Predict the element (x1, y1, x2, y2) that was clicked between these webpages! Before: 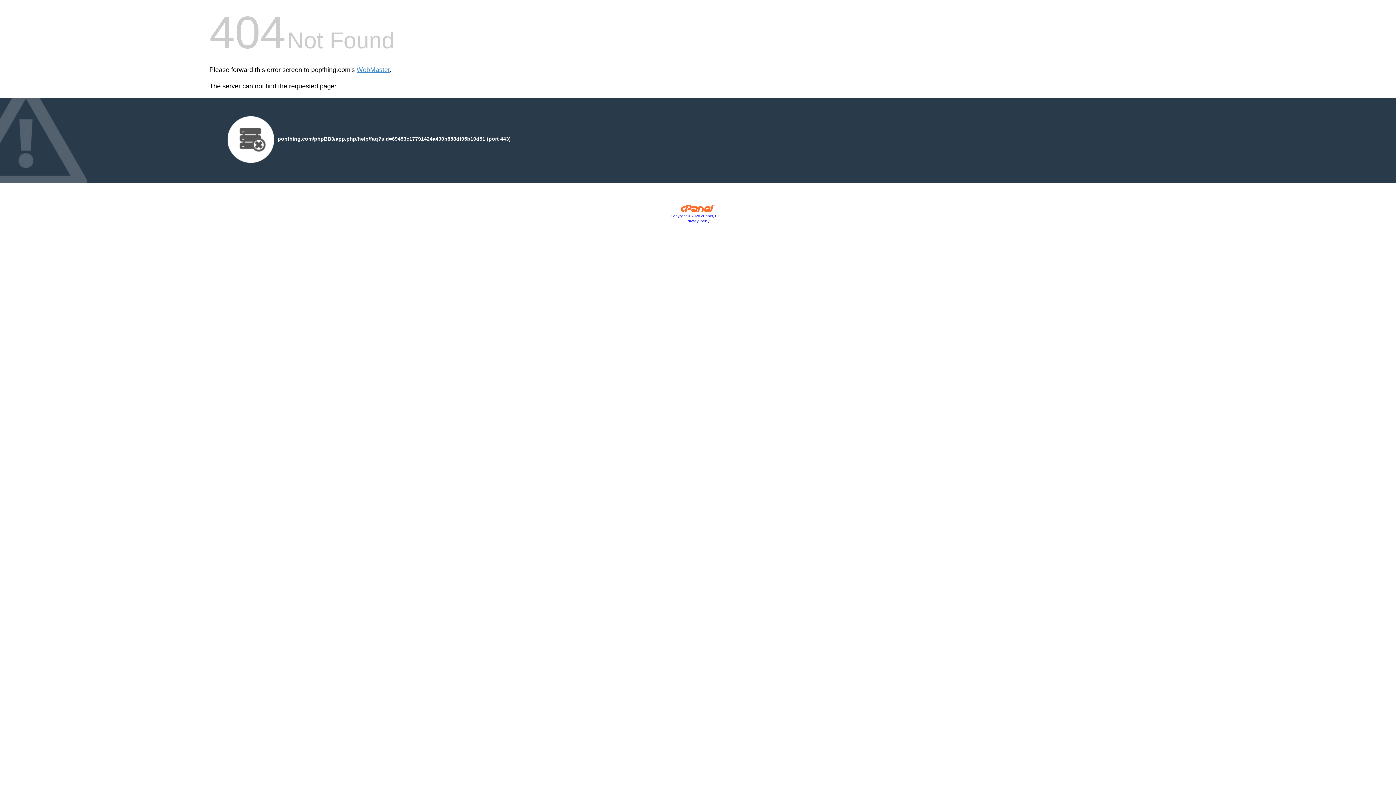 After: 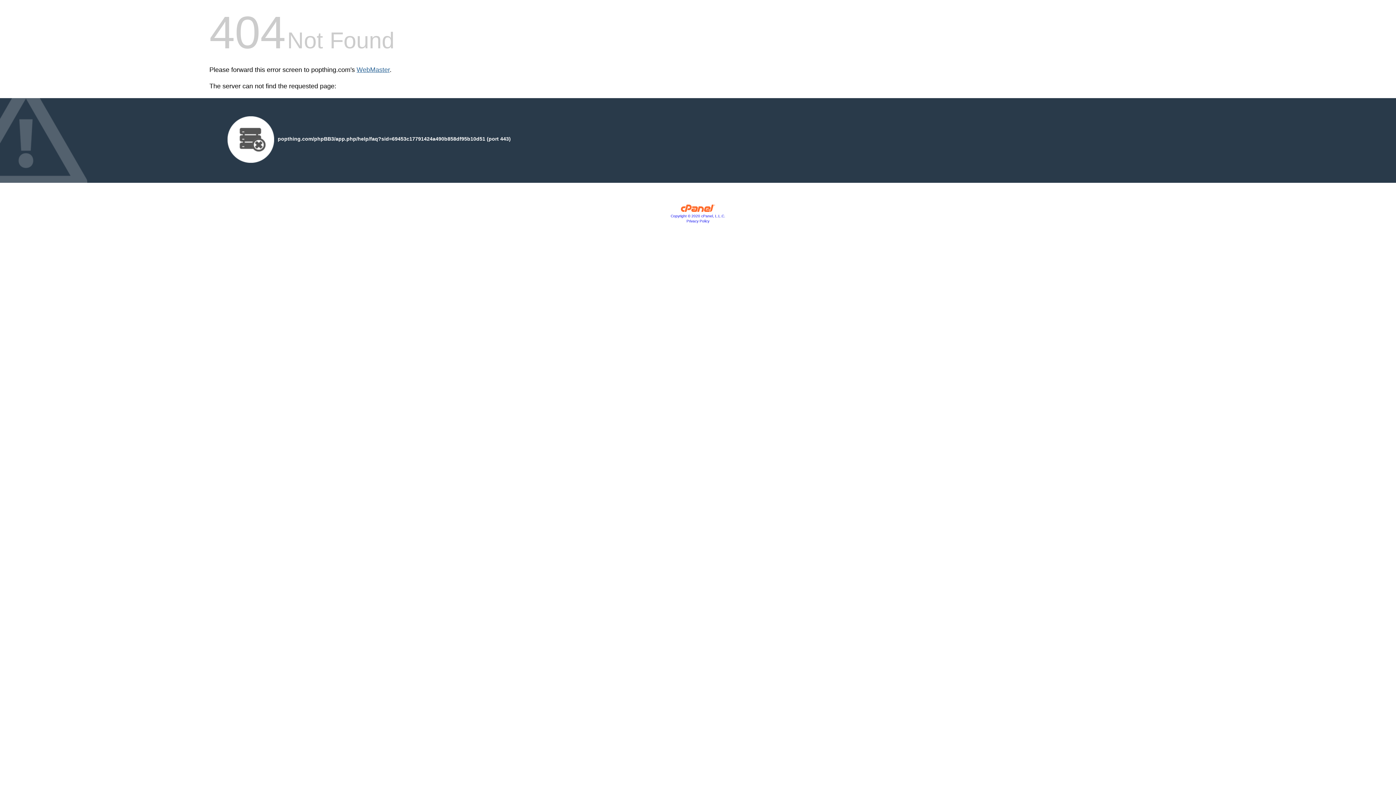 Action: label: WebMaster bbox: (356, 66, 389, 73)